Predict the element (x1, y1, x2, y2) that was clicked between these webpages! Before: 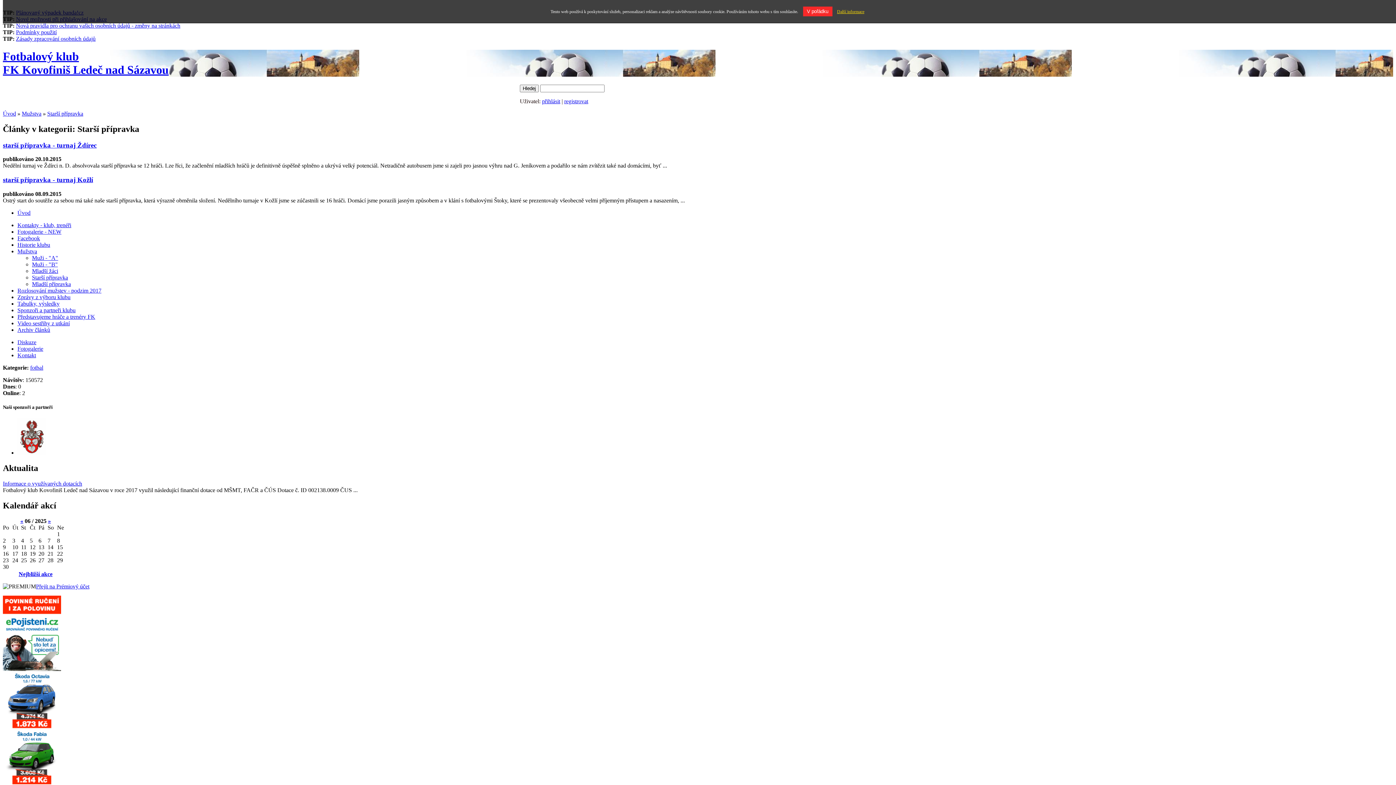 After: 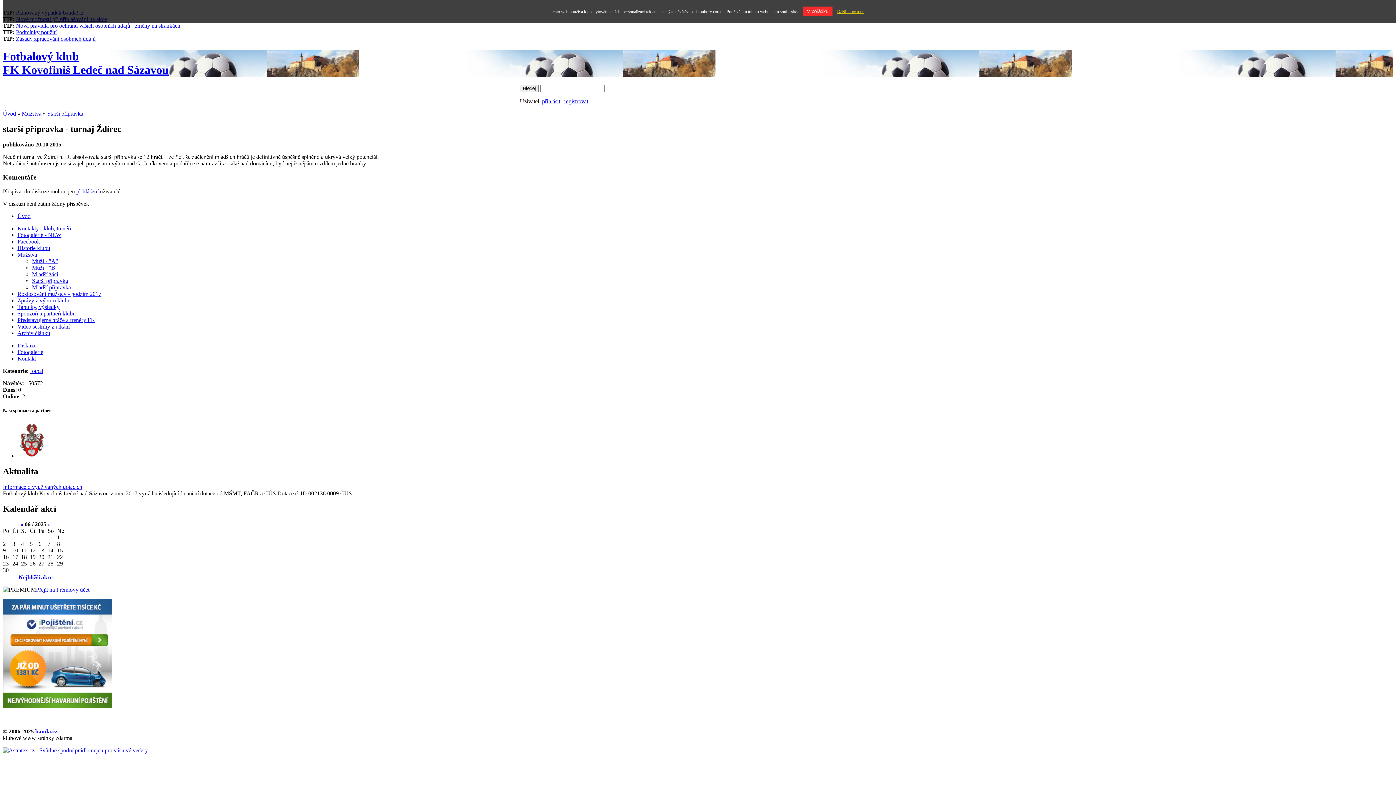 Action: label: starší přípravka - turnaj Ždírec bbox: (2, 141, 96, 148)